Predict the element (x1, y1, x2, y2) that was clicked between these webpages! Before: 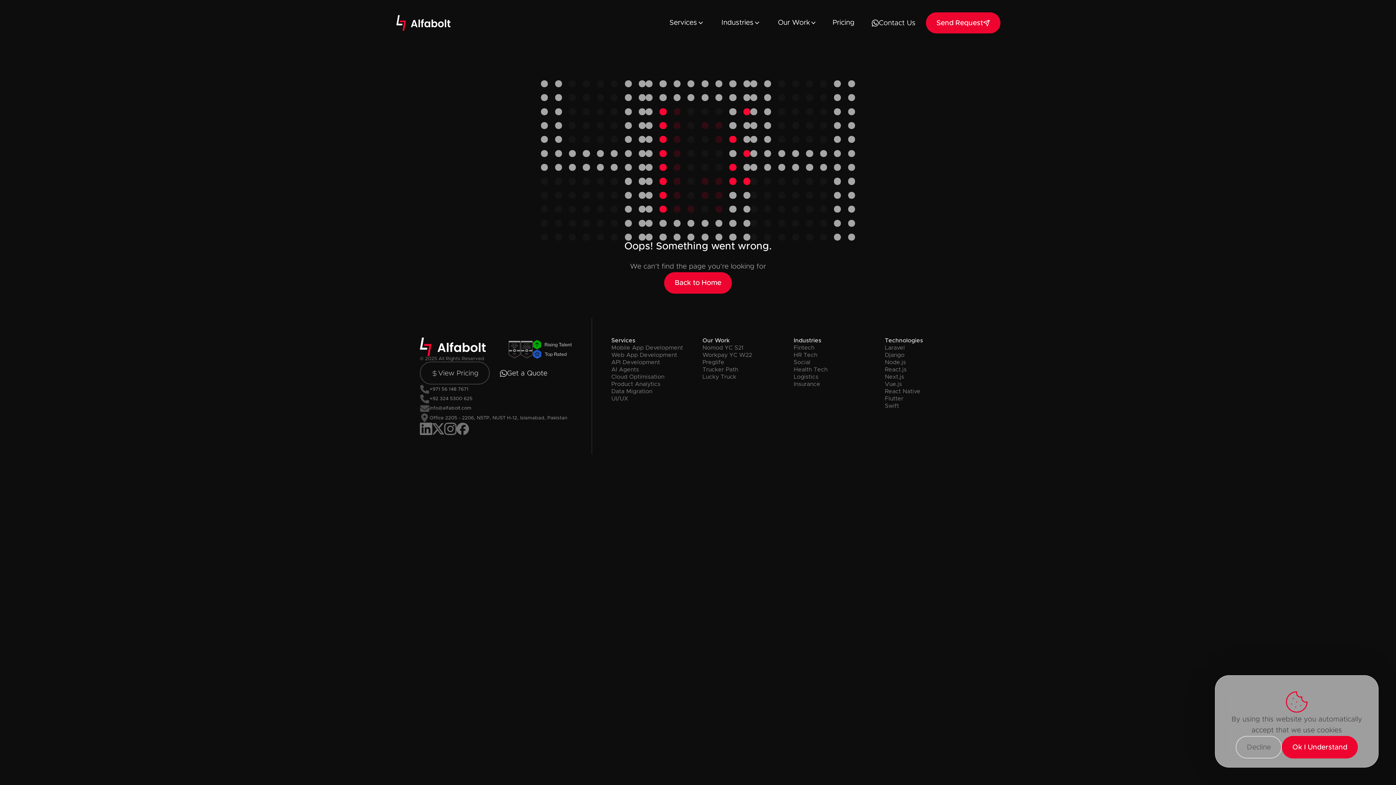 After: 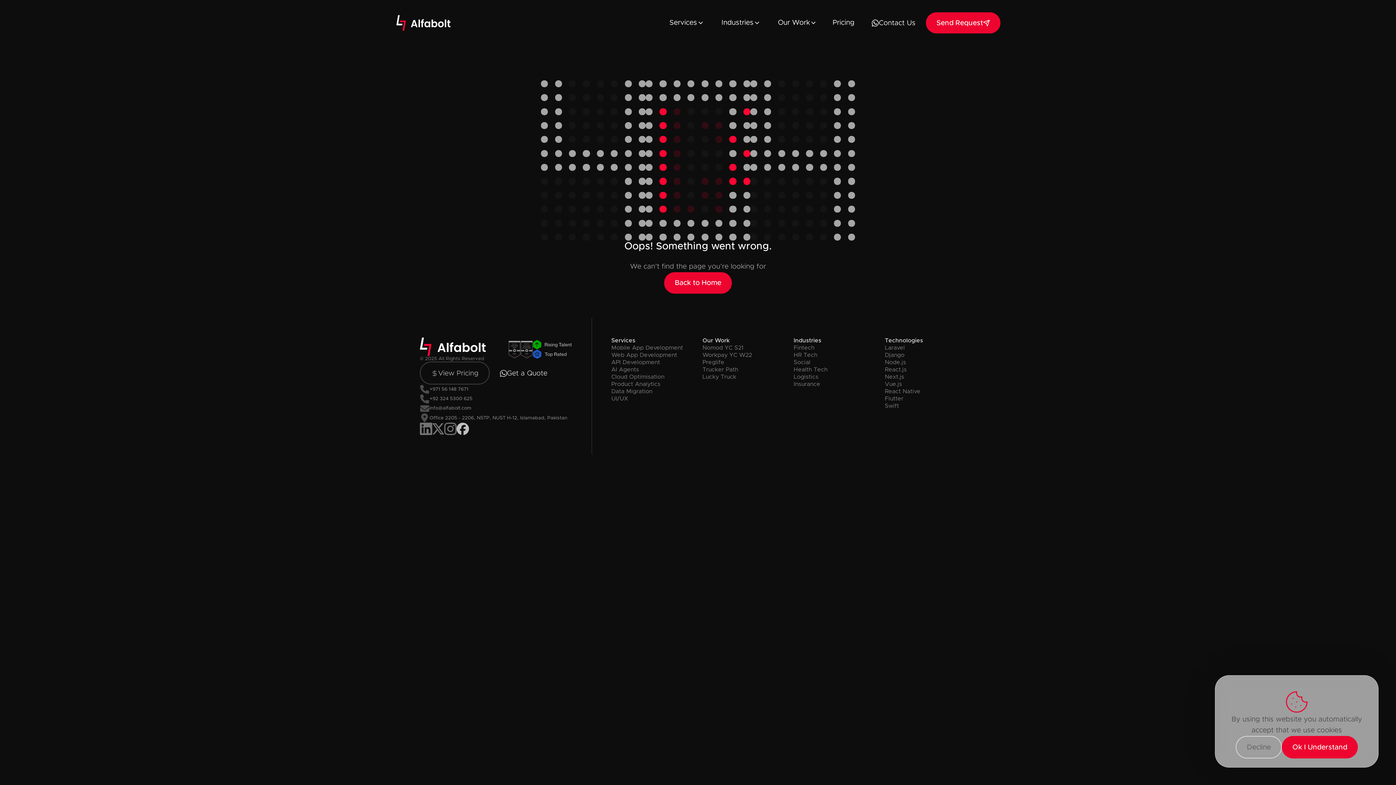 Action: label: Visit Alfabolt's Facebook bbox: (456, 423, 468, 435)